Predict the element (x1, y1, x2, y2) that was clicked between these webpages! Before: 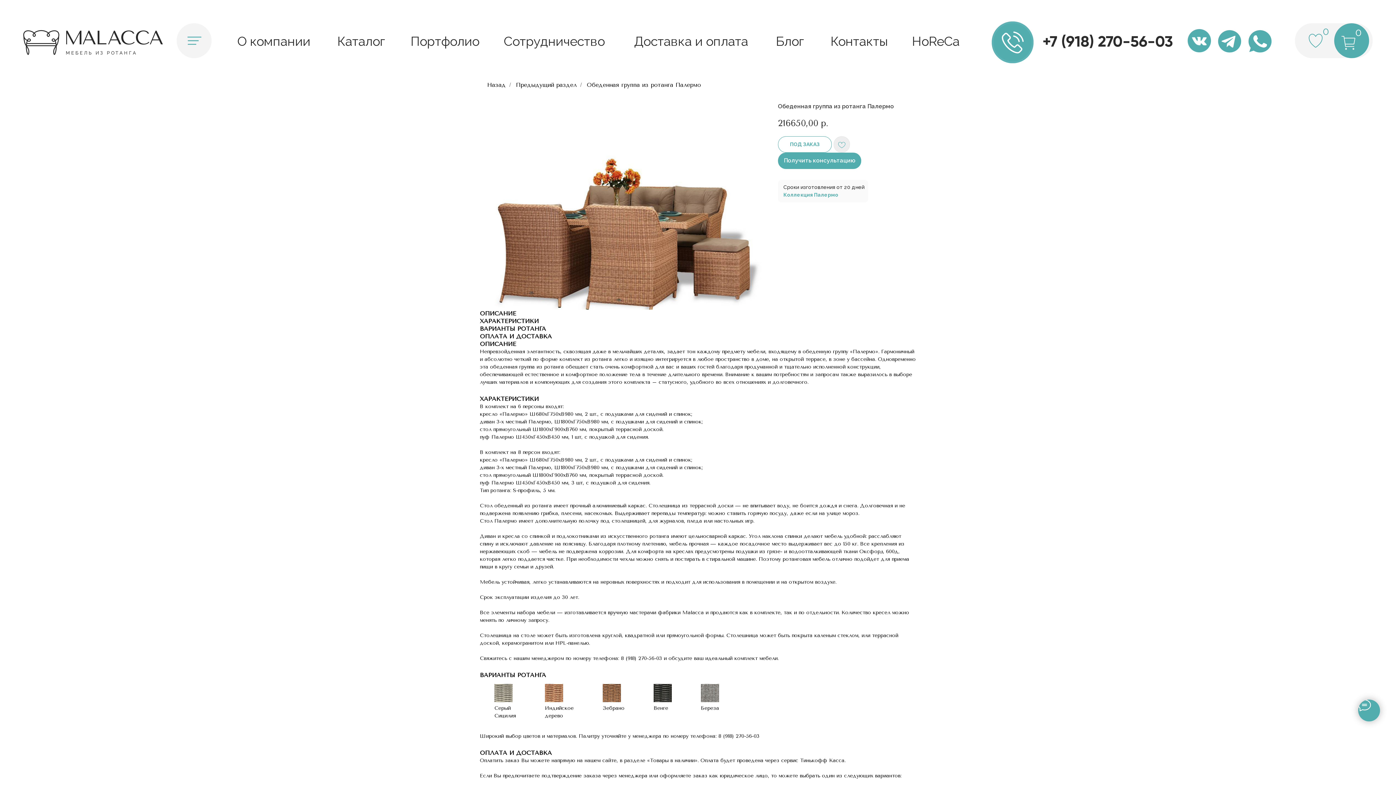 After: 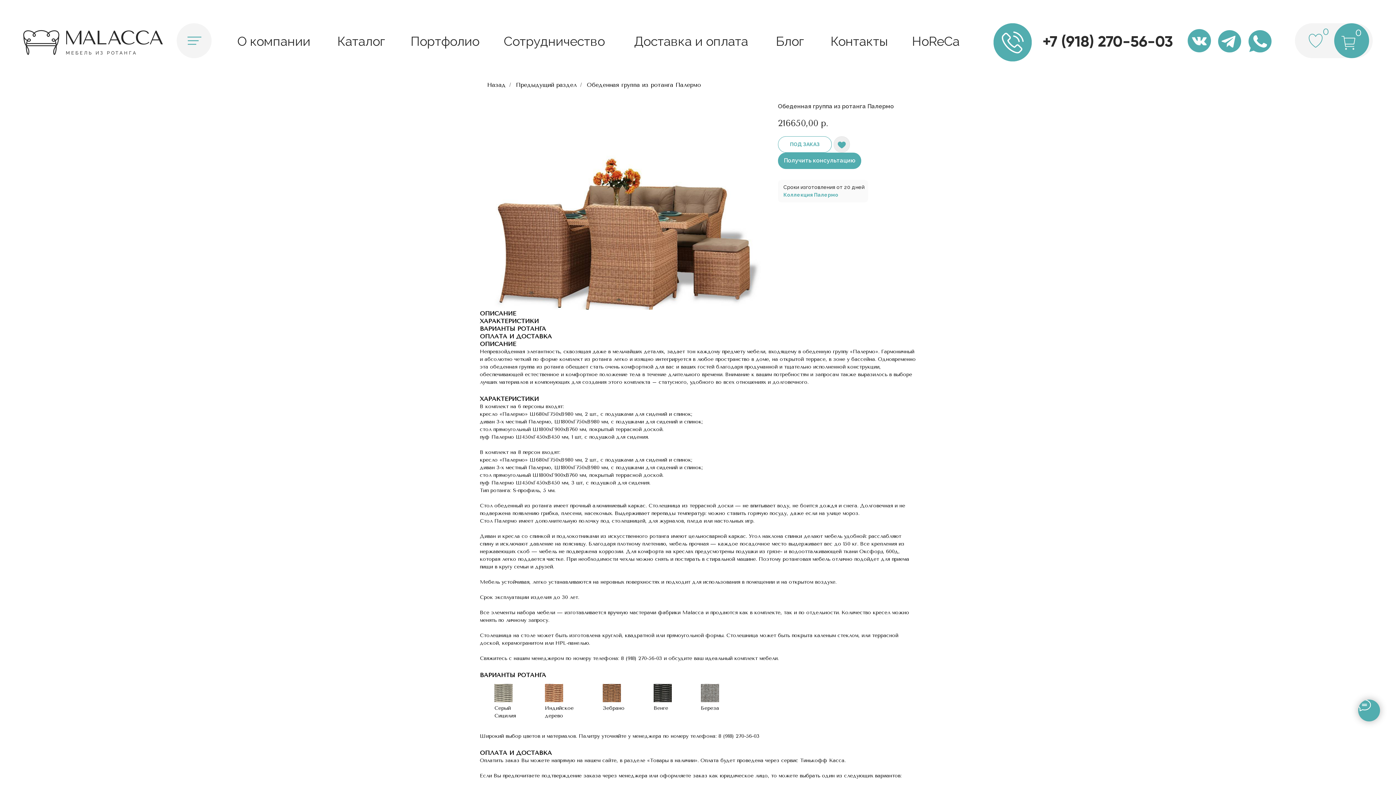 Action: bbox: (833, 136, 850, 152)